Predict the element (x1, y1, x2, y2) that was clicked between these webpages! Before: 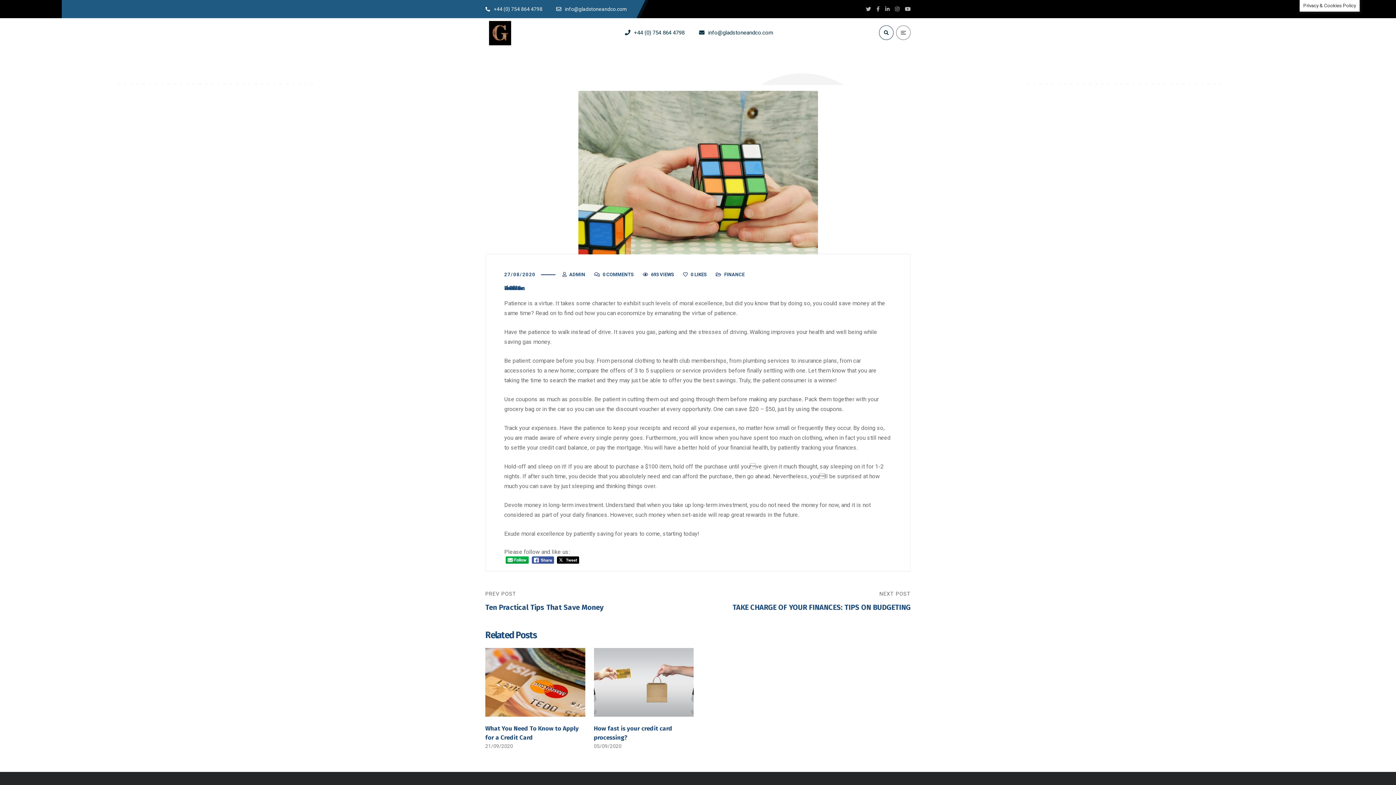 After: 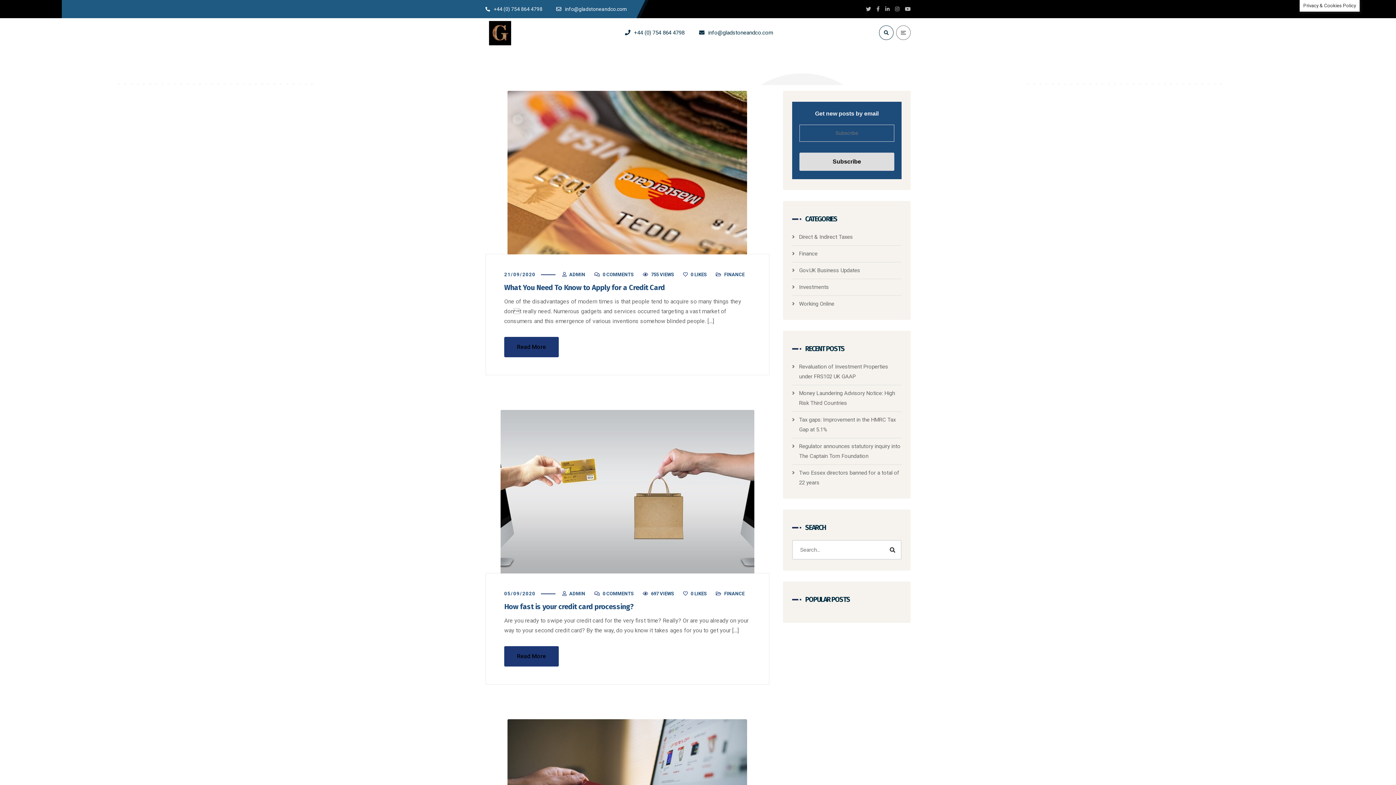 Action: bbox: (724, 271, 744, 277) label: FINANCE